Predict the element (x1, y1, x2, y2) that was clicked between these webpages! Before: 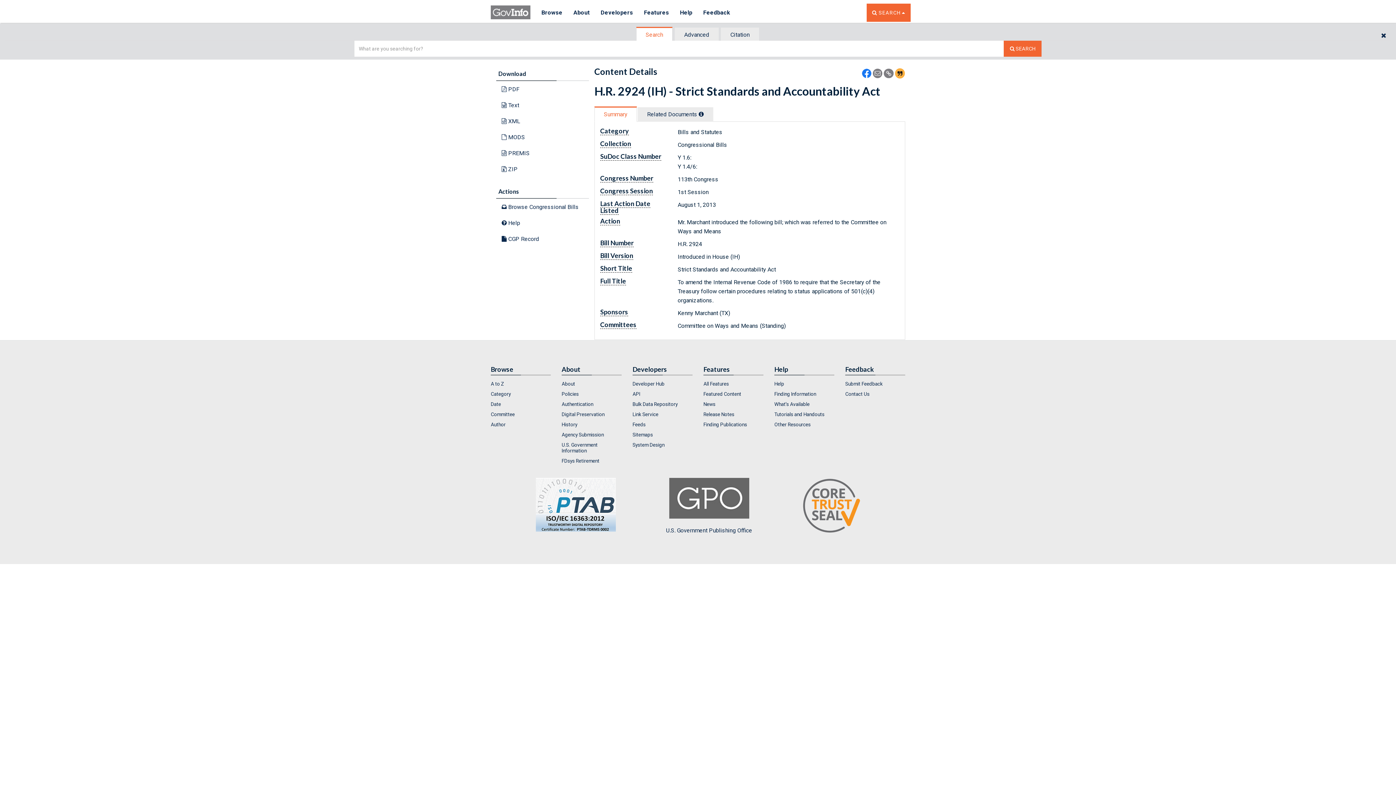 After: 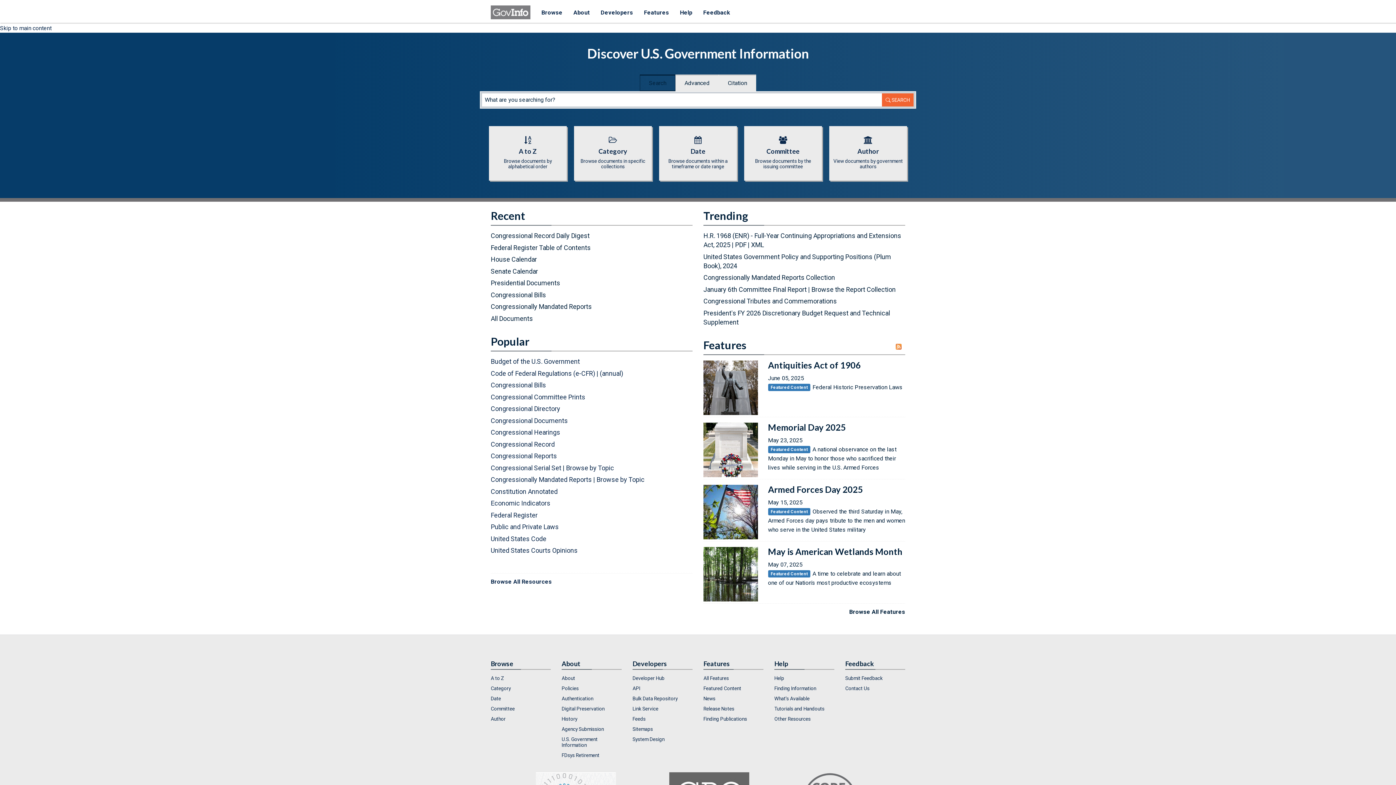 Action: bbox: (485, 0, 536, 18)